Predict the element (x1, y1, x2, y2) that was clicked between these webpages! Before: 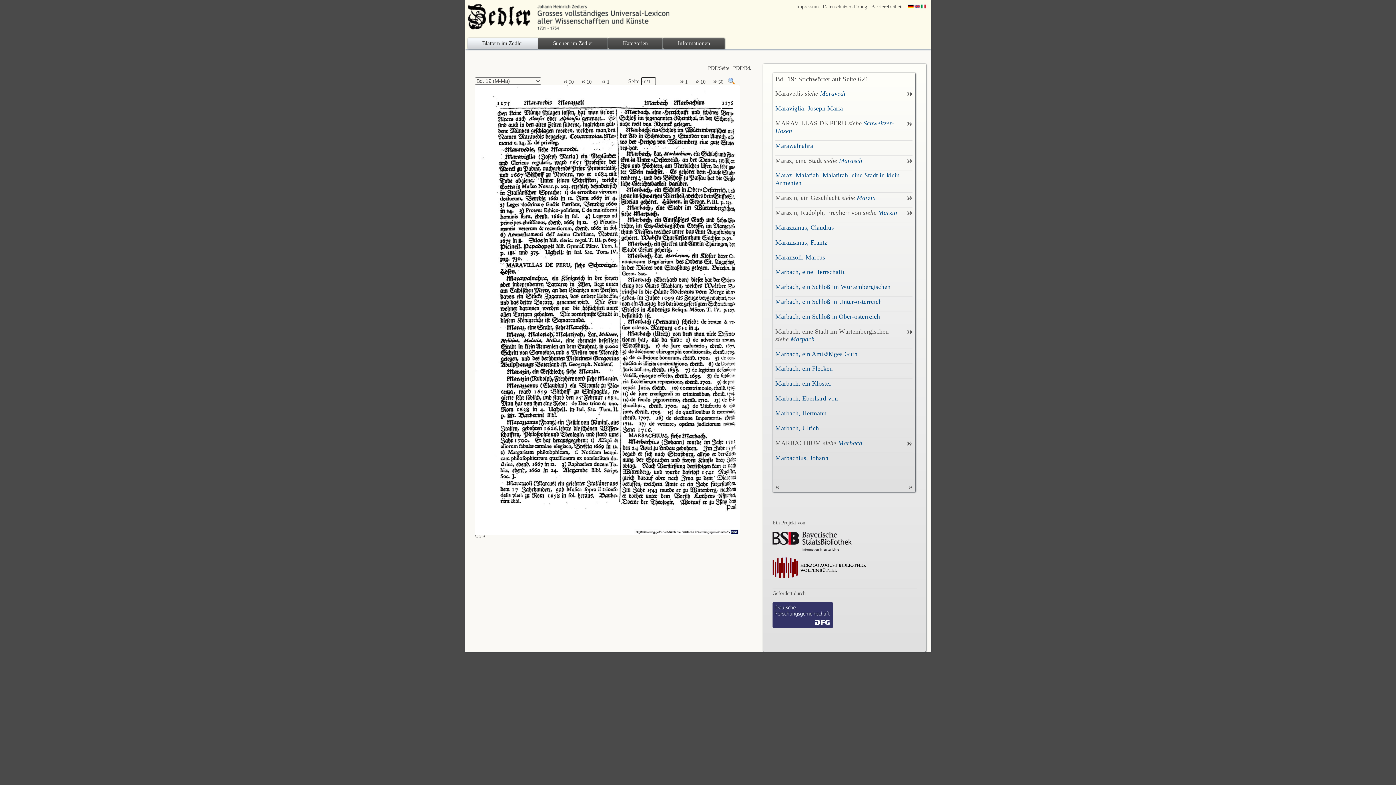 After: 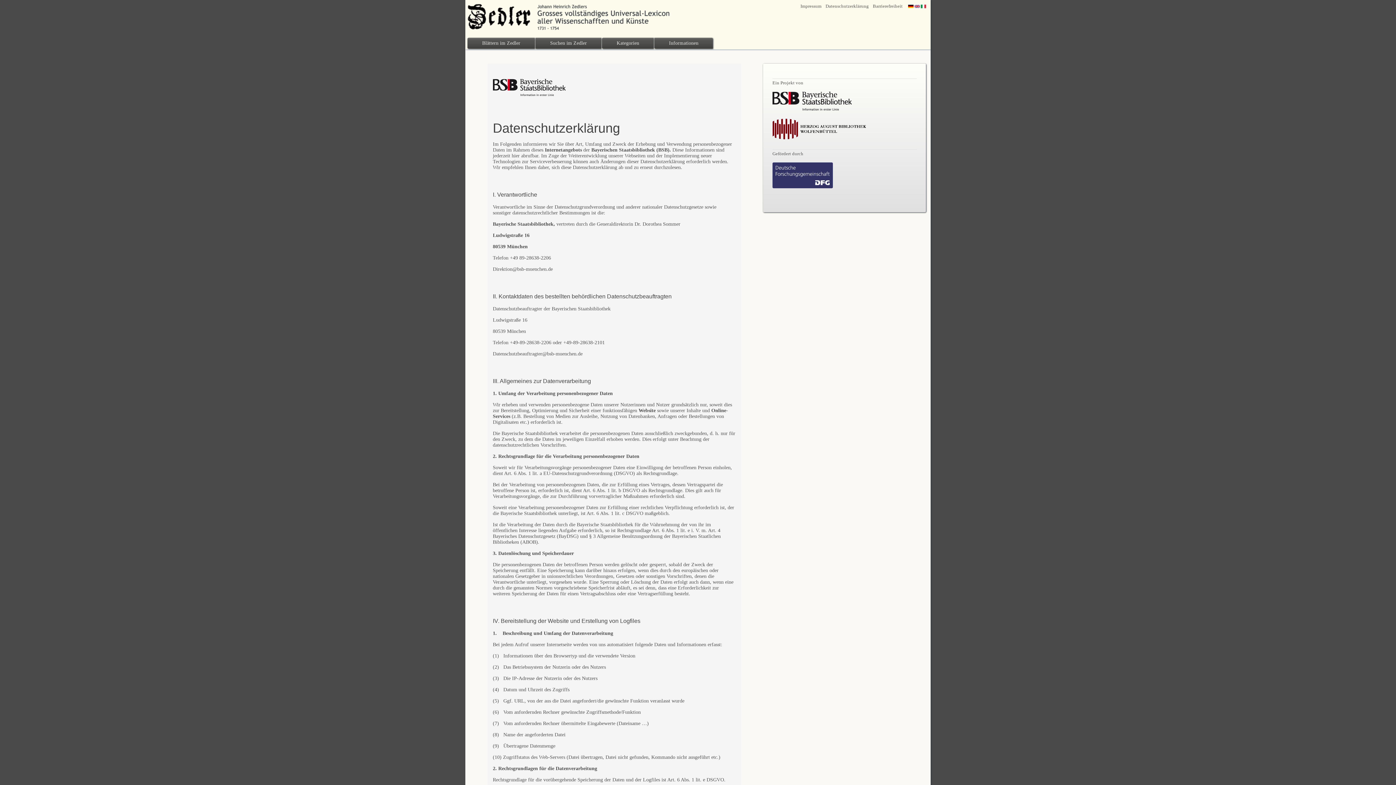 Action: label: Datenschutzerklärung bbox: (821, 3, 869, 9)